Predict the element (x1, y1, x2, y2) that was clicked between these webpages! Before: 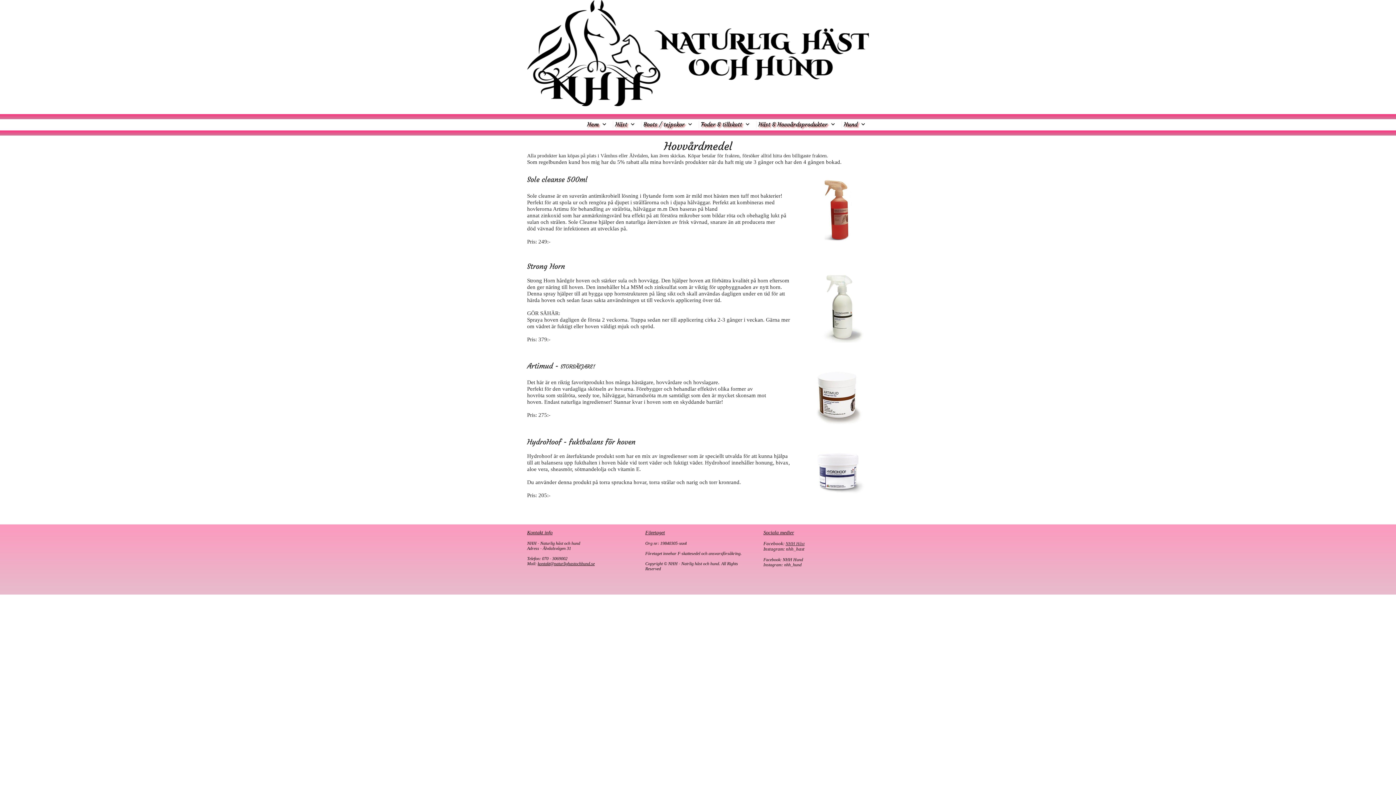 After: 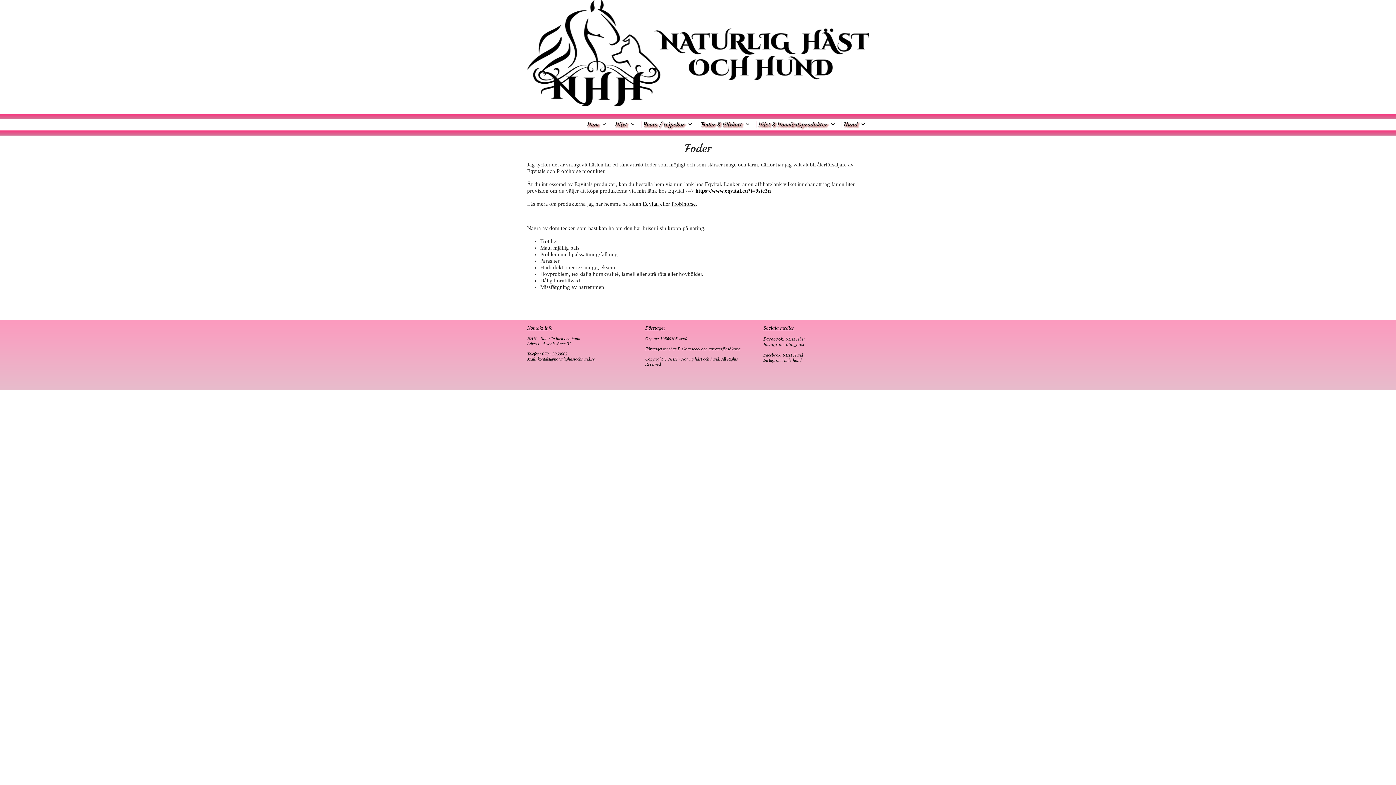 Action: bbox: (699, 119, 753, 129) label: Foder & tillskott